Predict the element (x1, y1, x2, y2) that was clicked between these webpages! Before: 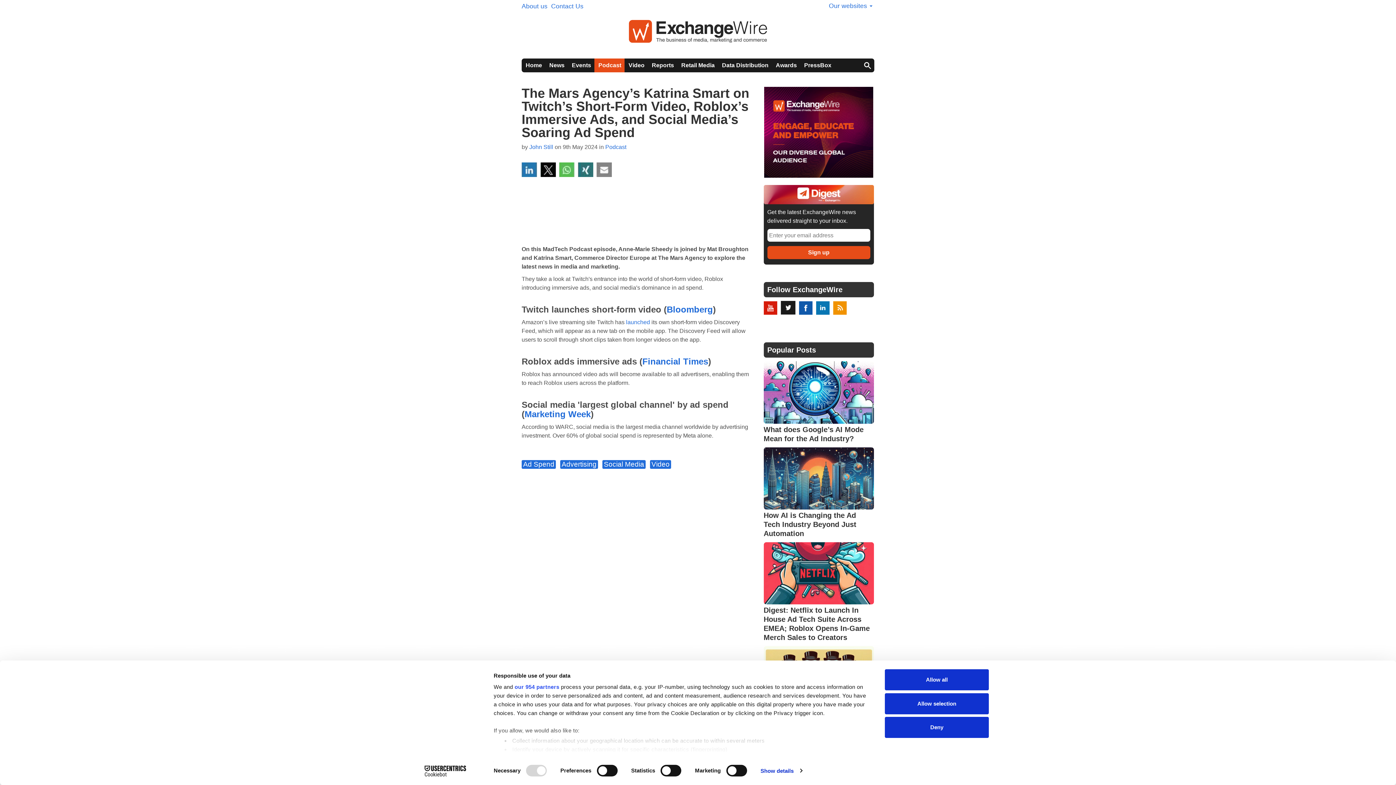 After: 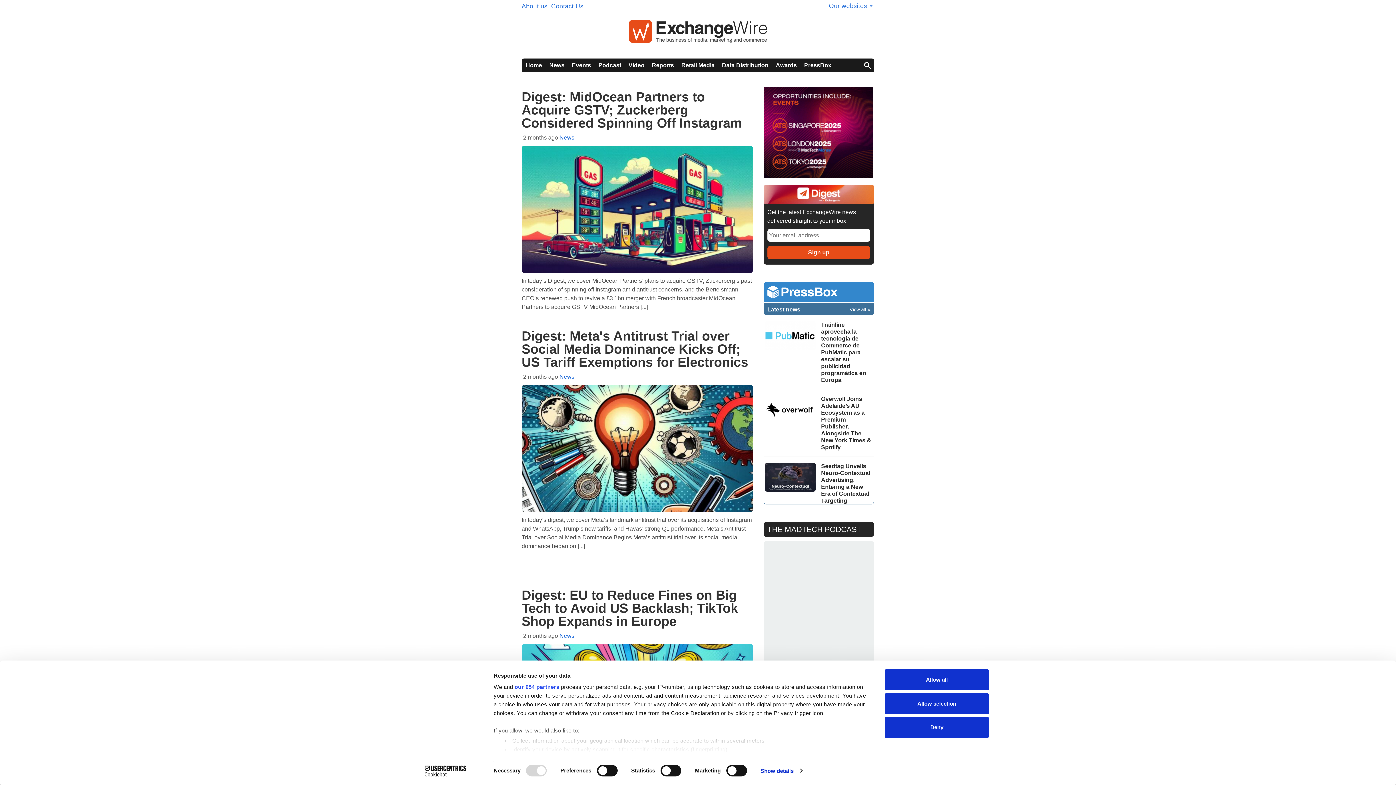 Action: label: Social Media bbox: (602, 460, 645, 469)